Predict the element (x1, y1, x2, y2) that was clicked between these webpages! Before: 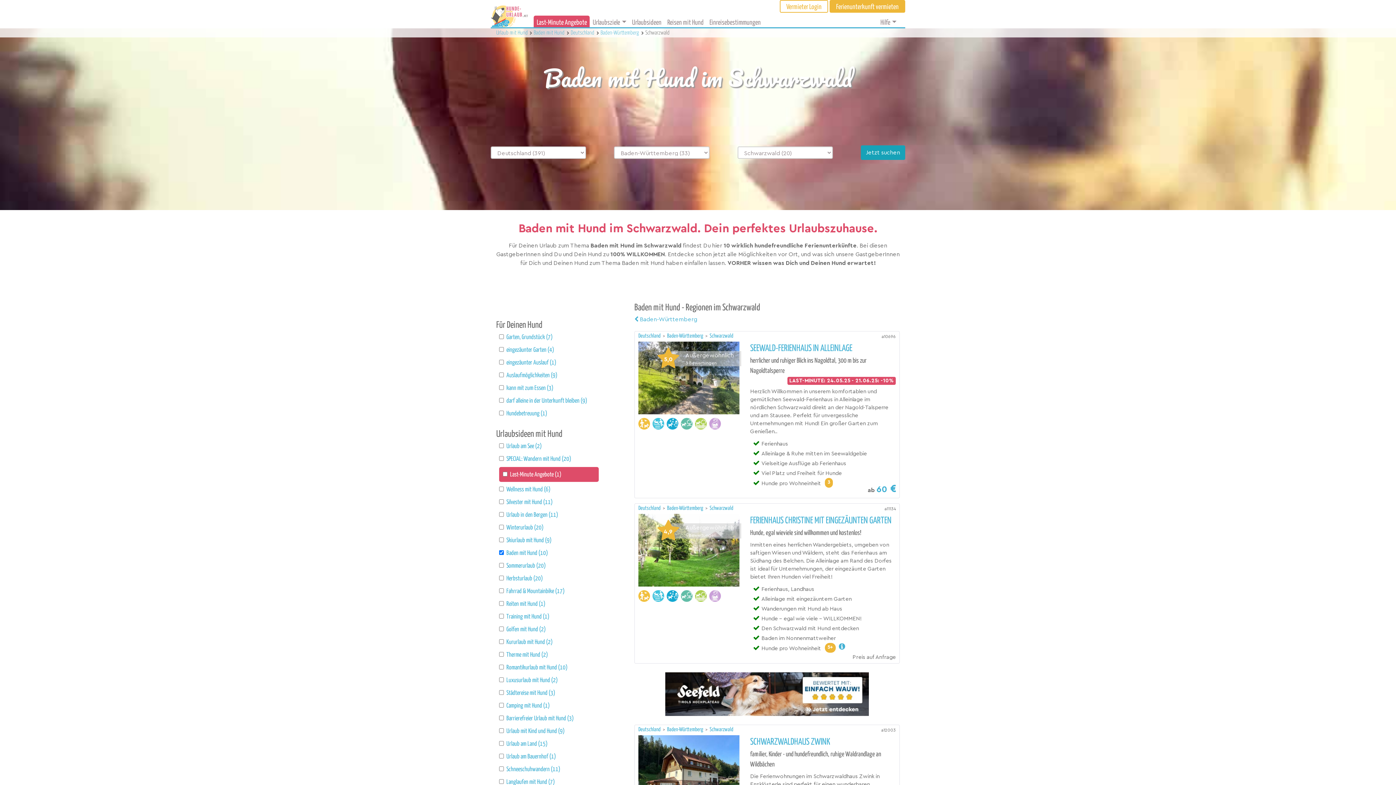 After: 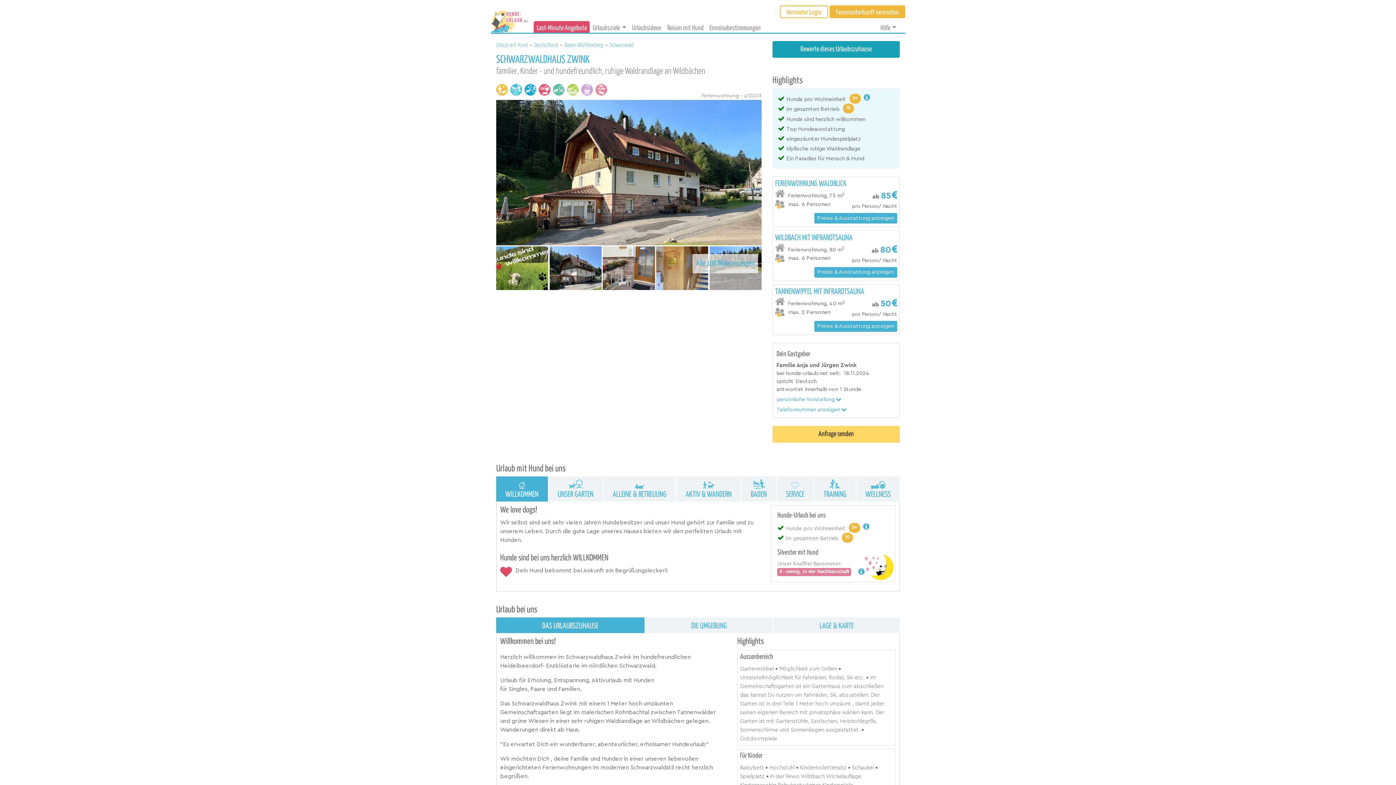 Action: bbox: (638, 735, 739, 808)